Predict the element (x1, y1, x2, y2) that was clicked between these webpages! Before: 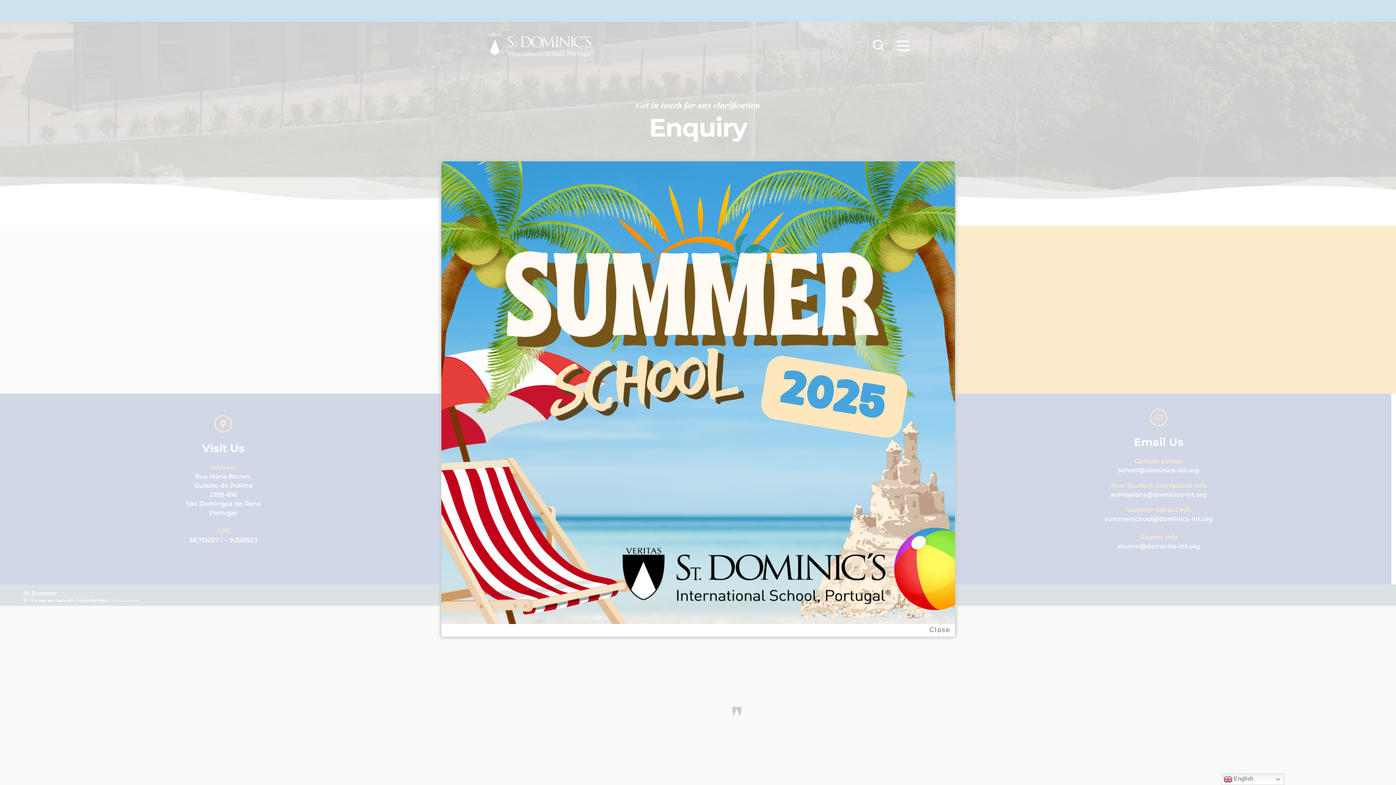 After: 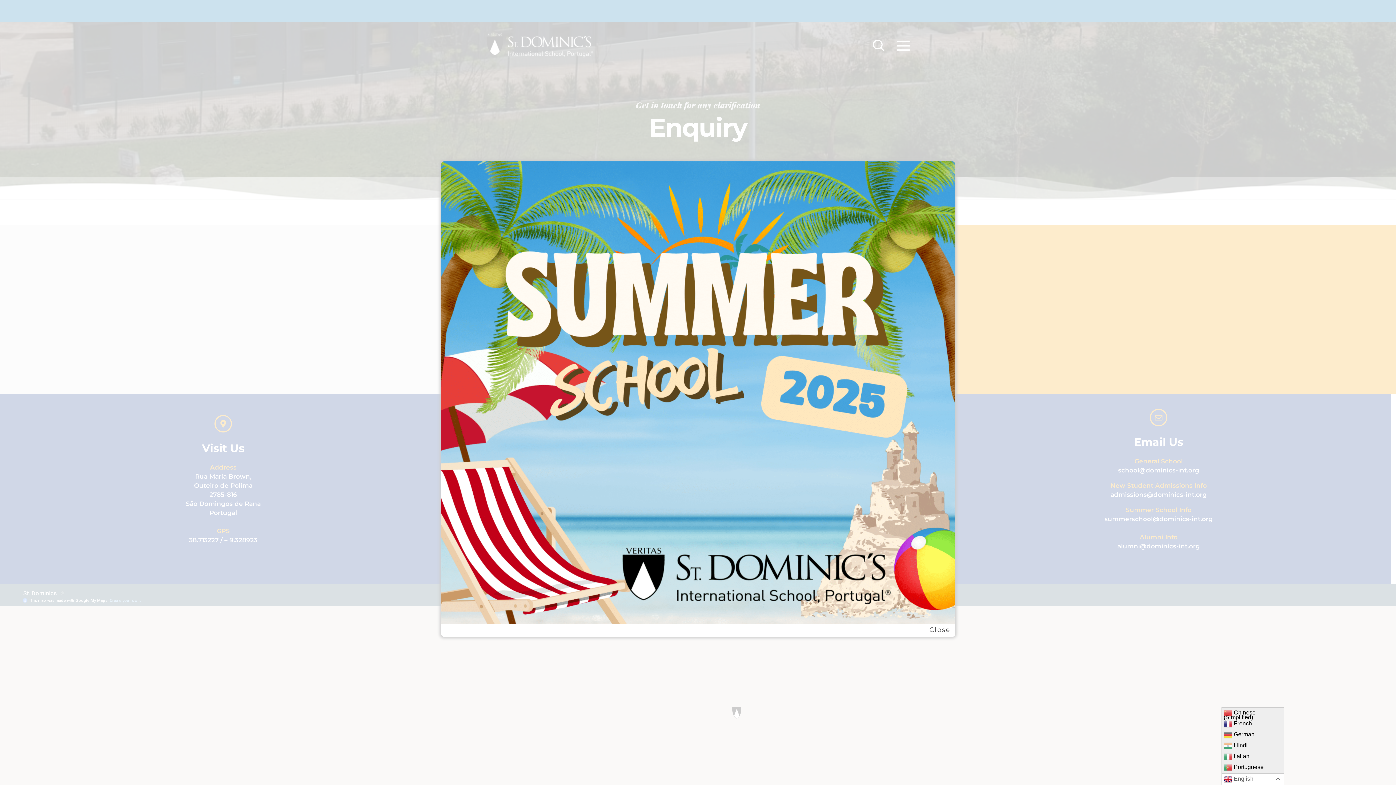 Action: bbox: (1221, 773, 1284, 785) label:  English